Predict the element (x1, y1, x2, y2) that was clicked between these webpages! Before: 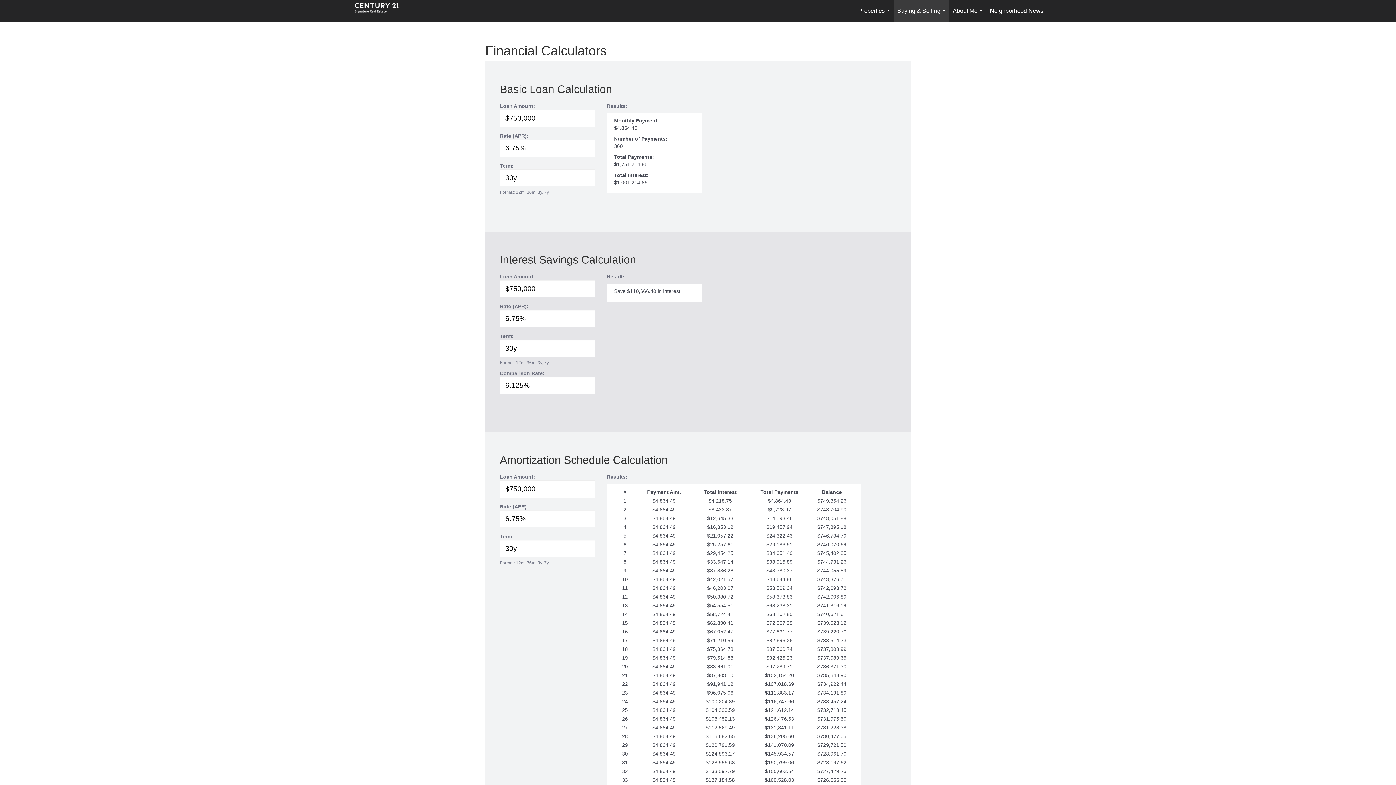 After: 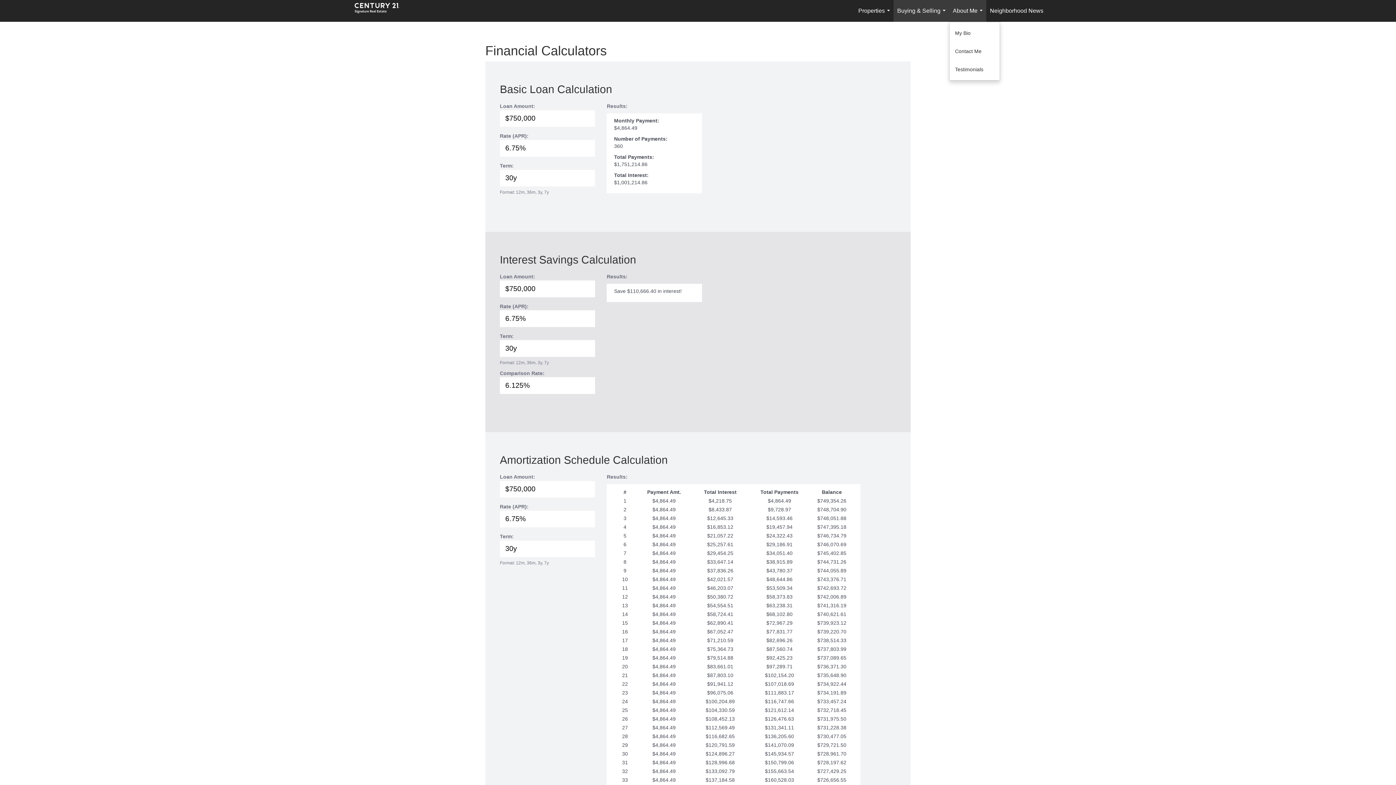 Action: bbox: (949, 0, 986, 21) label: About Me...